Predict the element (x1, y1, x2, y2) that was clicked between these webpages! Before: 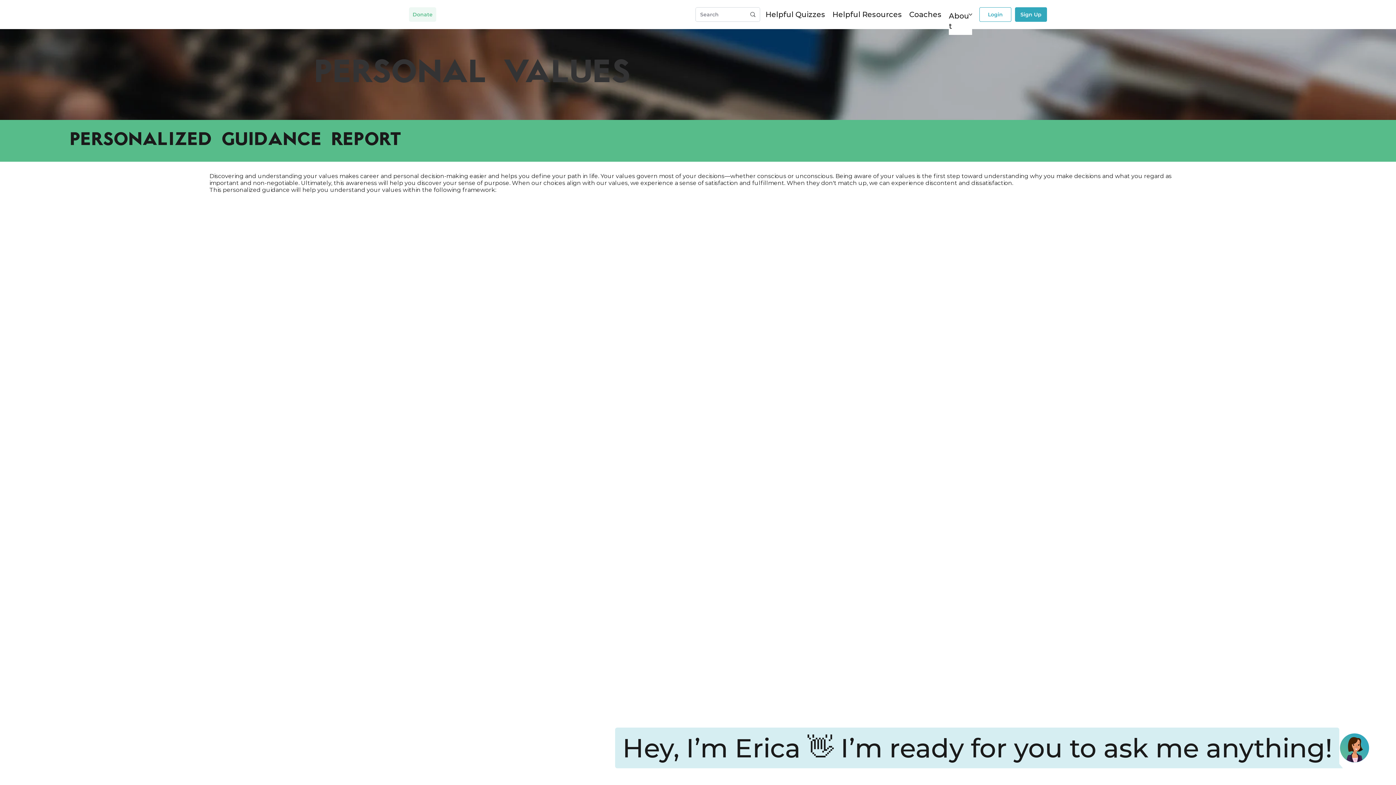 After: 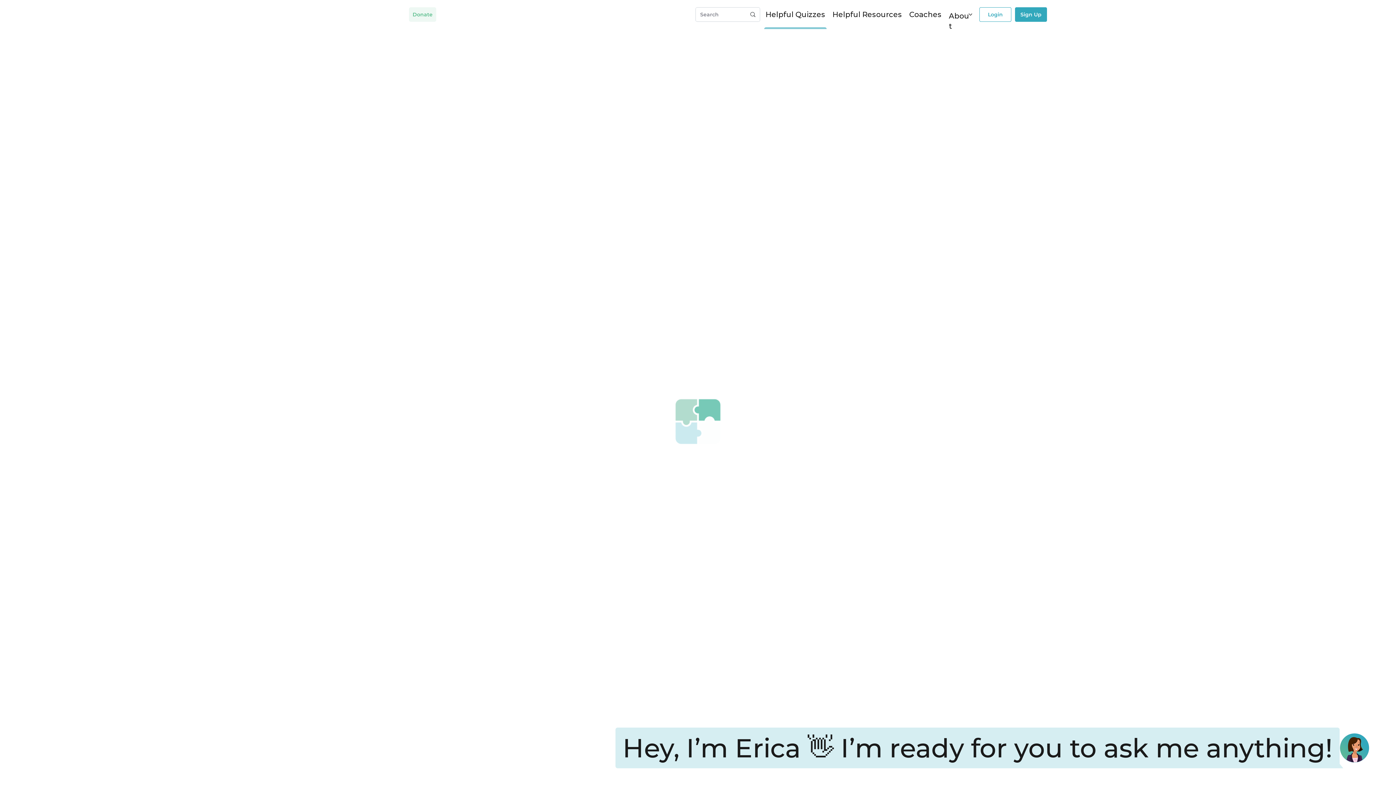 Action: bbox: (765, 10, 825, 18) label: Helpful Quizzes